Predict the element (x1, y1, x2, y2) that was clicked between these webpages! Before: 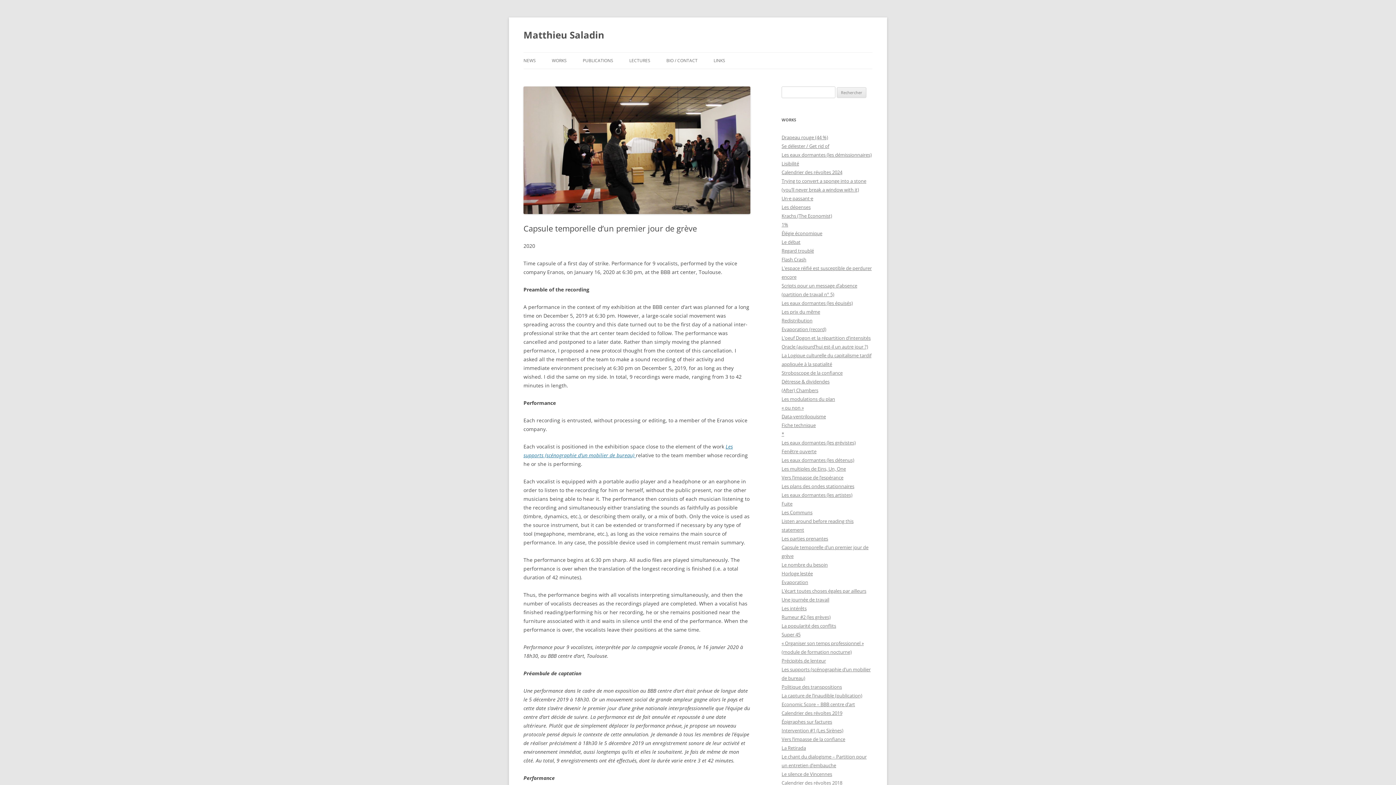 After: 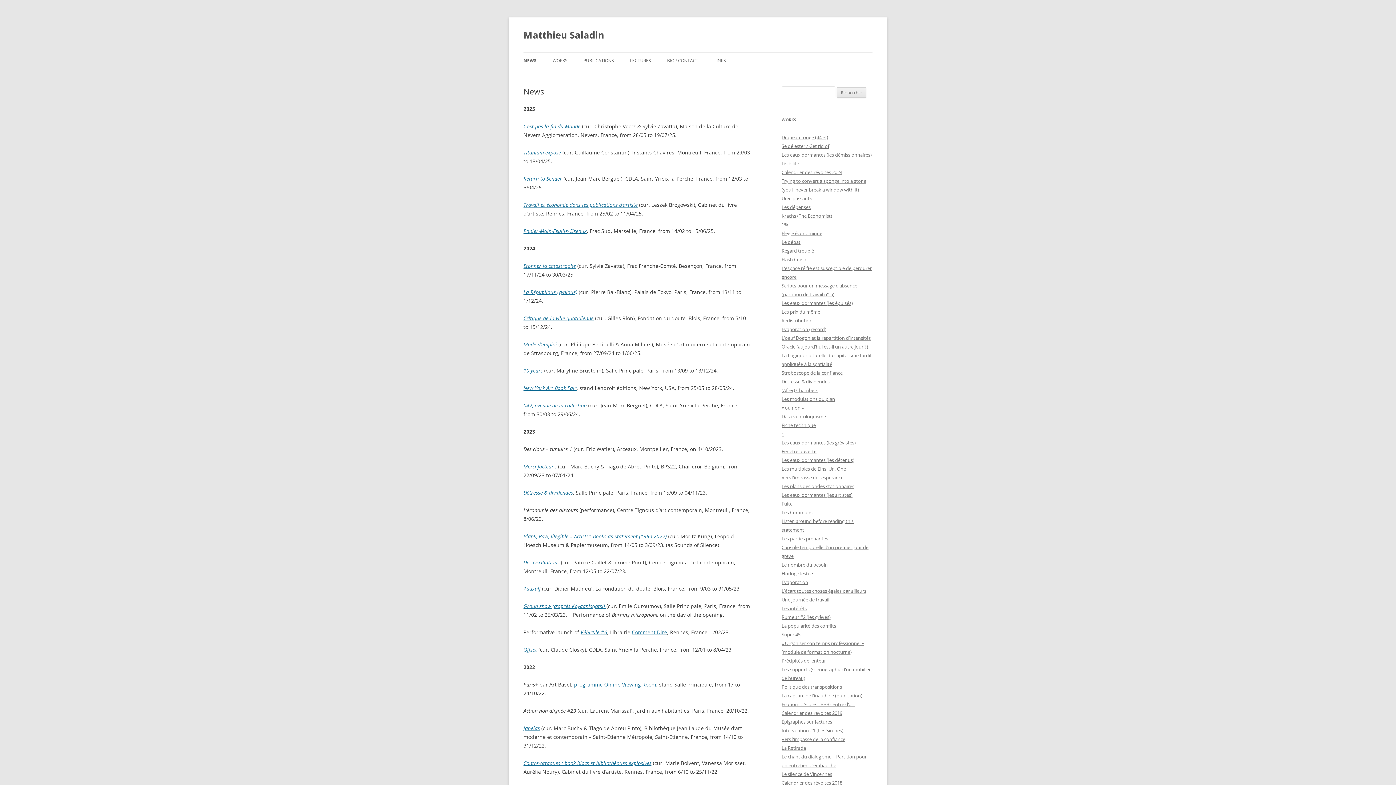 Action: bbox: (523, 52, 536, 68) label: NEWS